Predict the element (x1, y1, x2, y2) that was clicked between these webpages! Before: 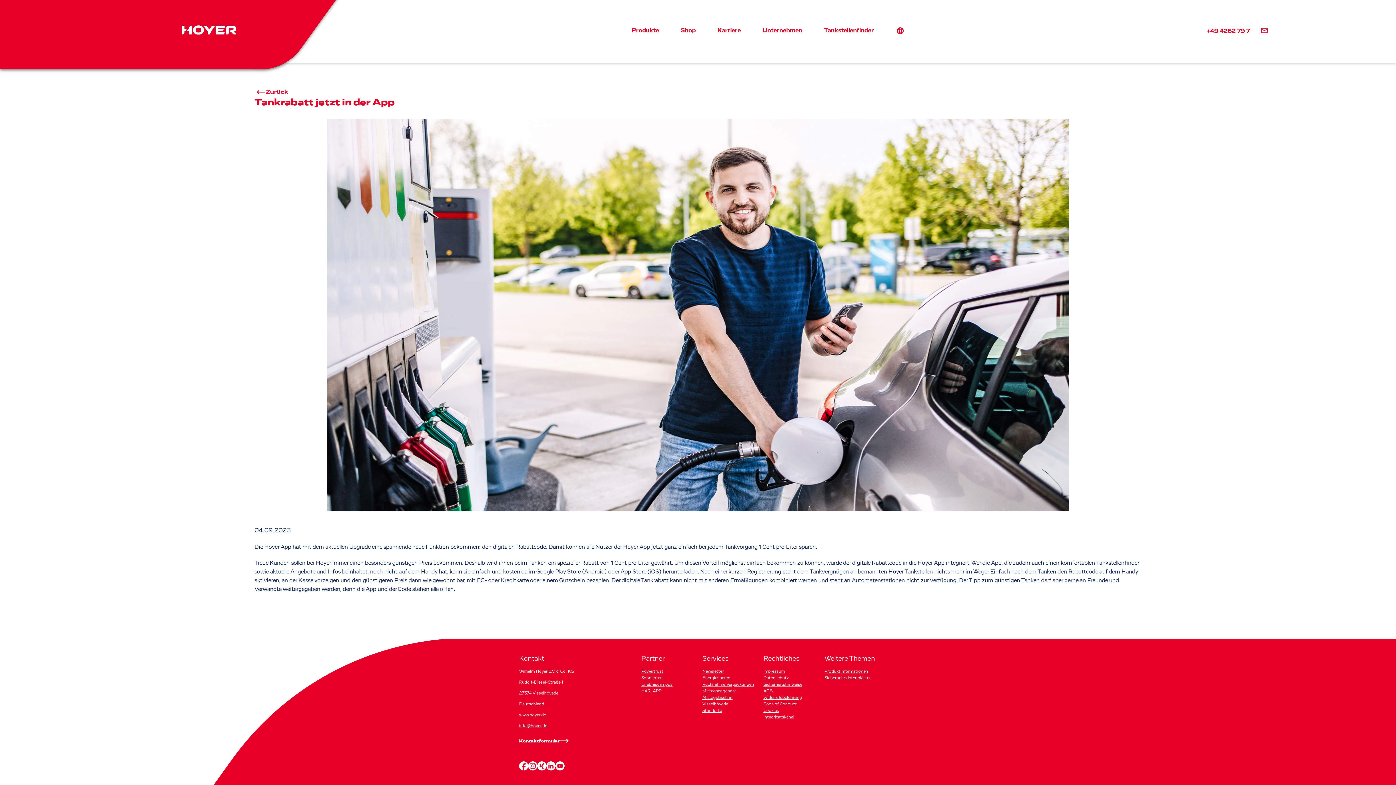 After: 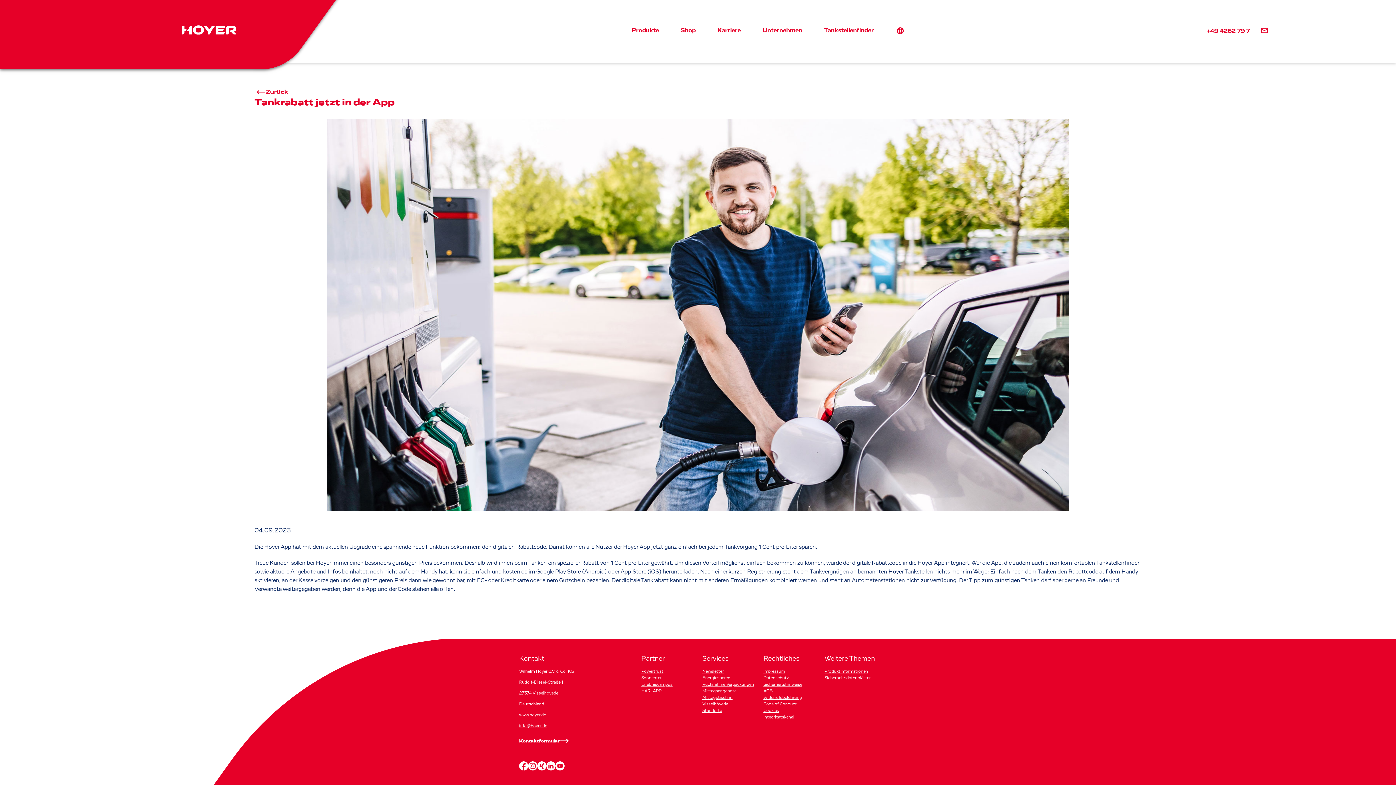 Action: bbox: (519, 761, 528, 770)